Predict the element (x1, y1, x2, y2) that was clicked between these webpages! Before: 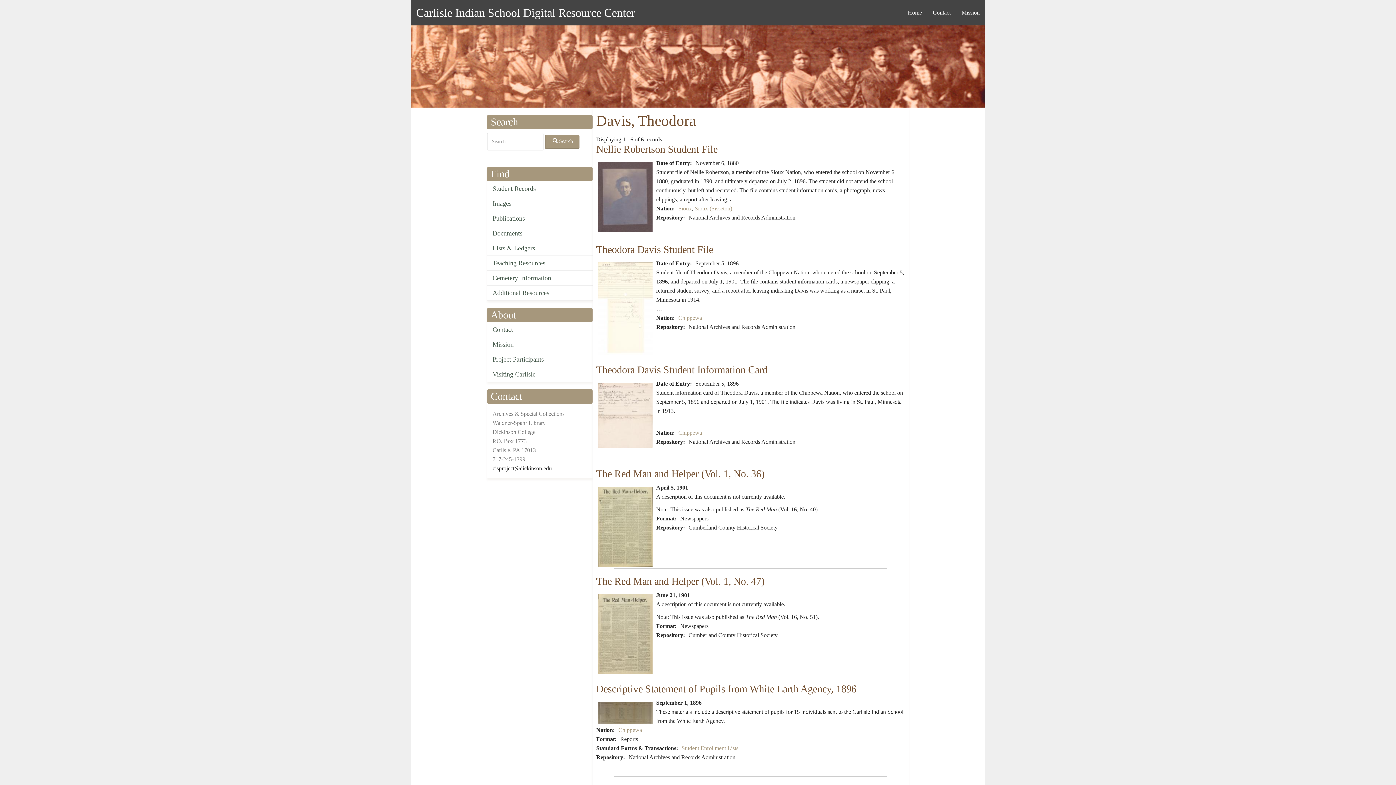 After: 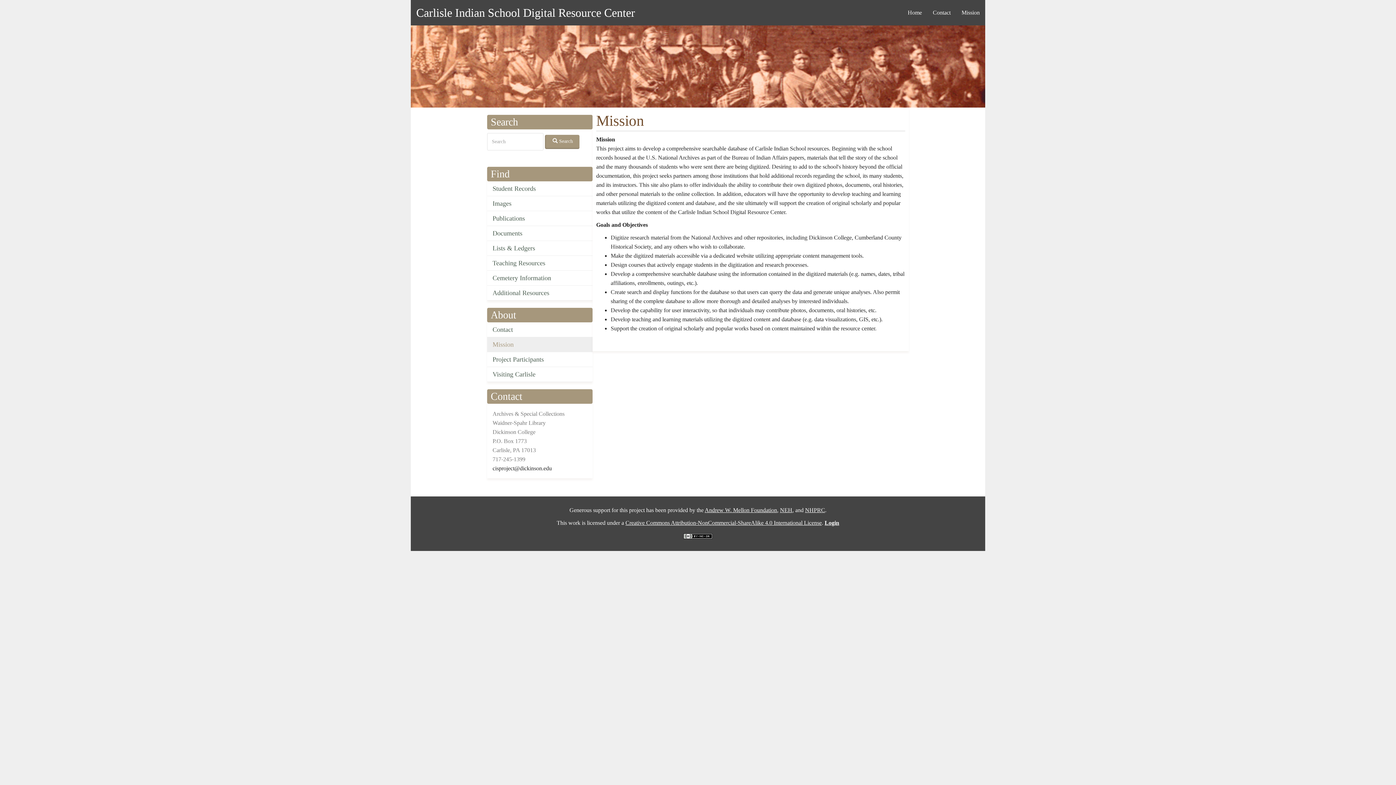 Action: label: Mission bbox: (956, 9, 985, 16)